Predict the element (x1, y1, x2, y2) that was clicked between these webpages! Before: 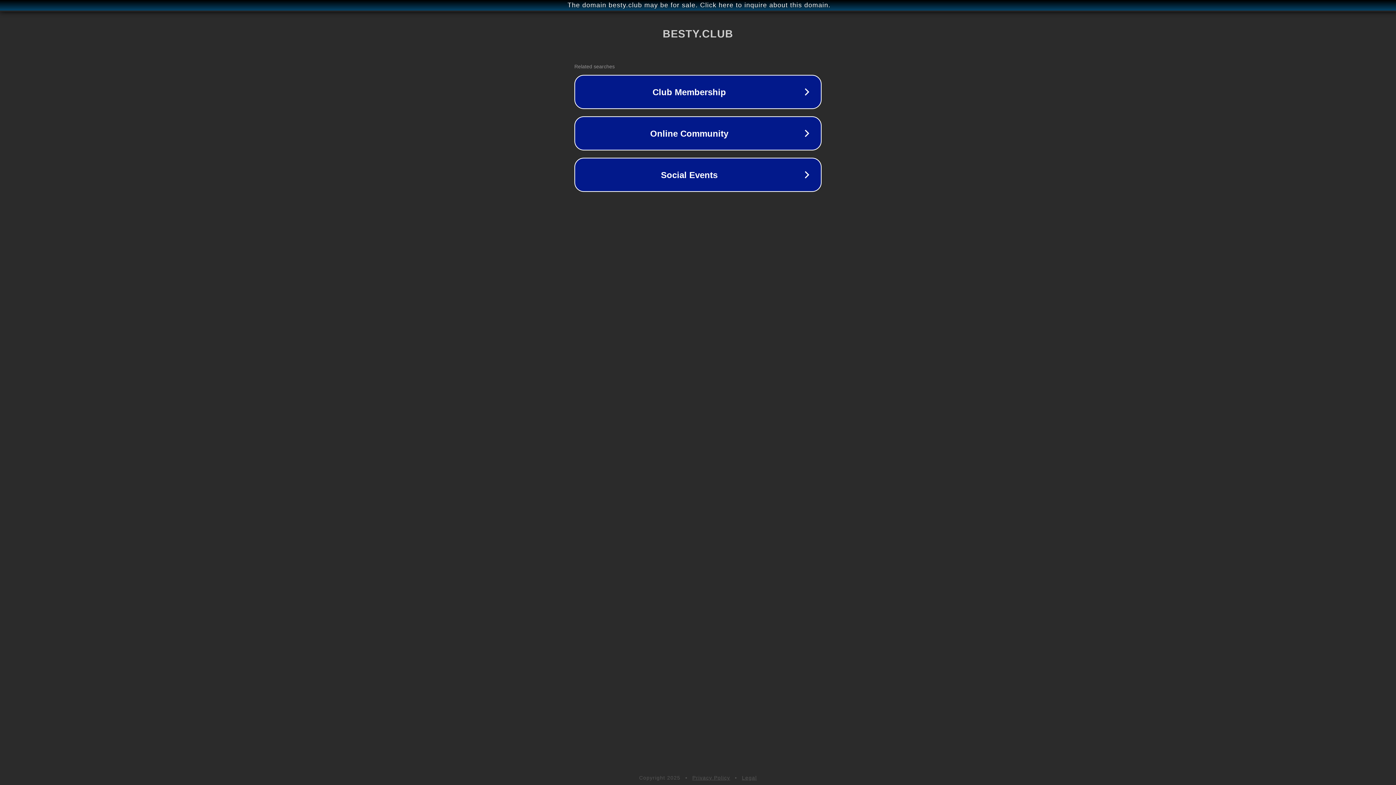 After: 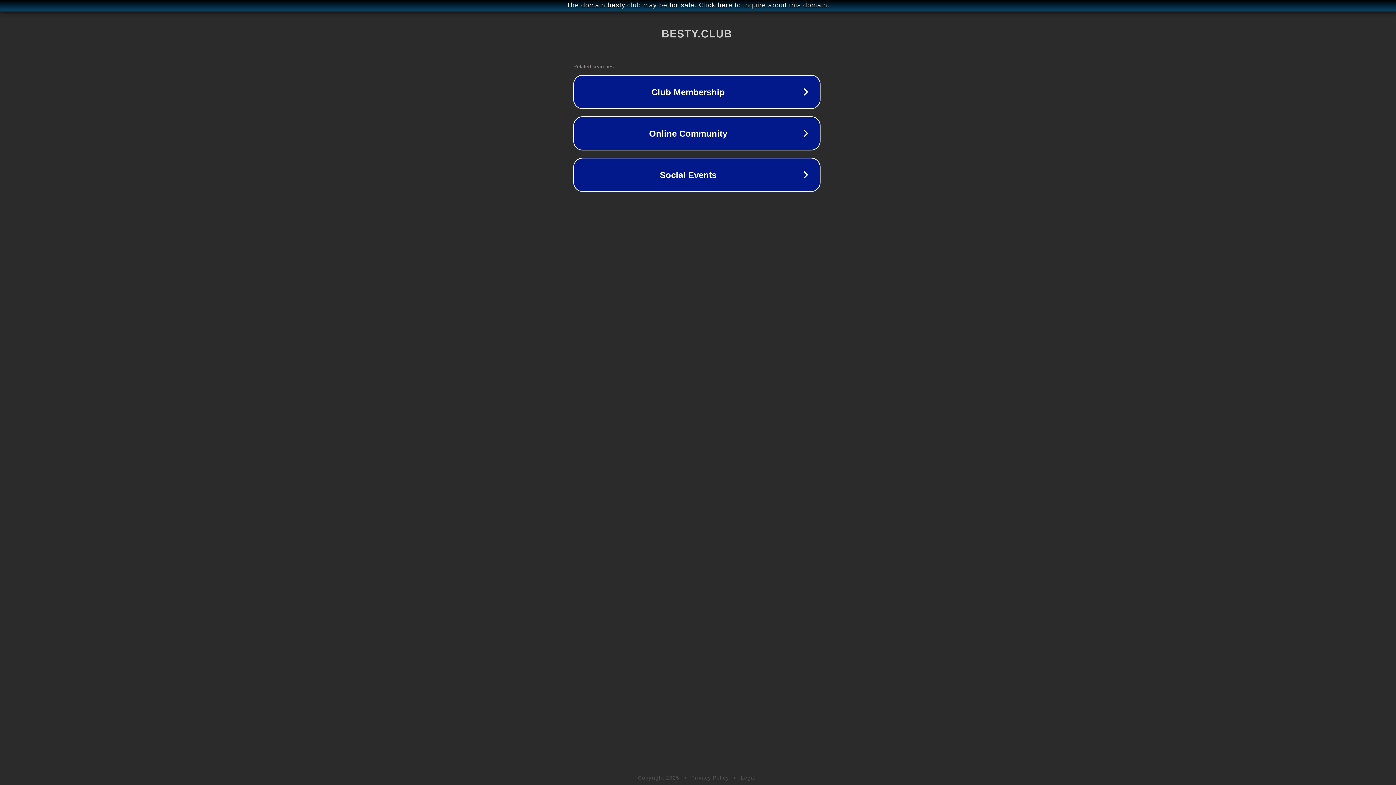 Action: label: The domain besty.club may be for sale. Click here to inquire about this domain. bbox: (1, 1, 1397, 9)